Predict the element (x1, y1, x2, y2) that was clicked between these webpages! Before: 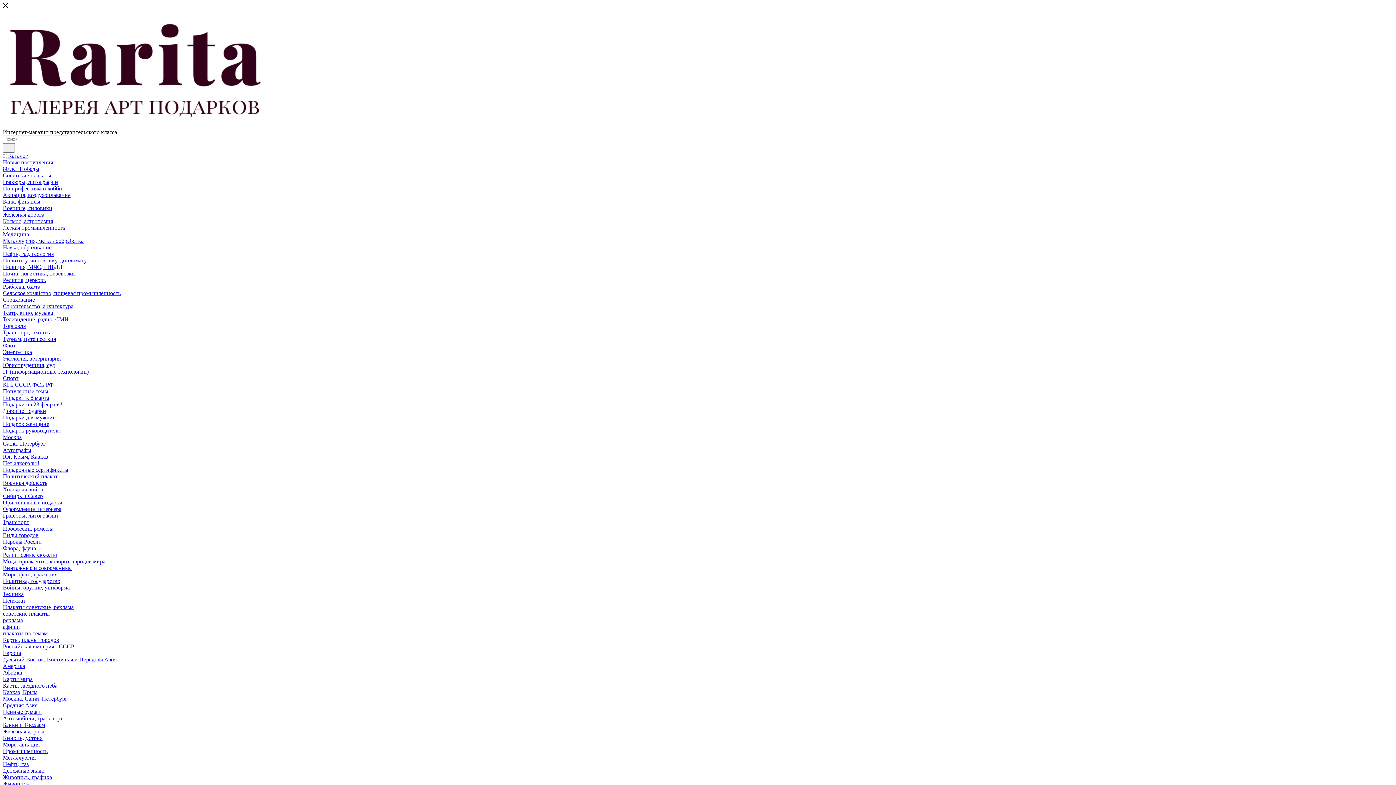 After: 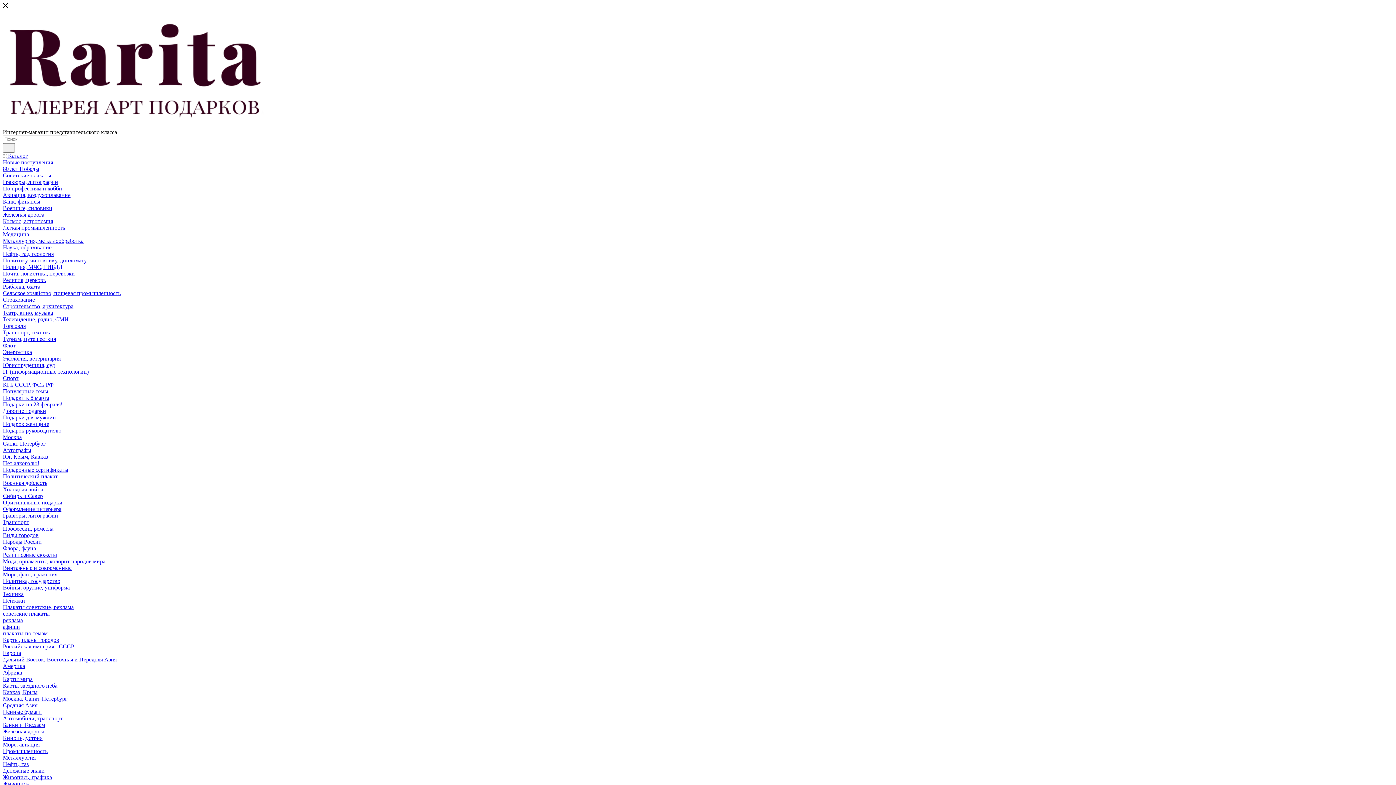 Action: bbox: (2, 159, 53, 165) label: Новые поступления